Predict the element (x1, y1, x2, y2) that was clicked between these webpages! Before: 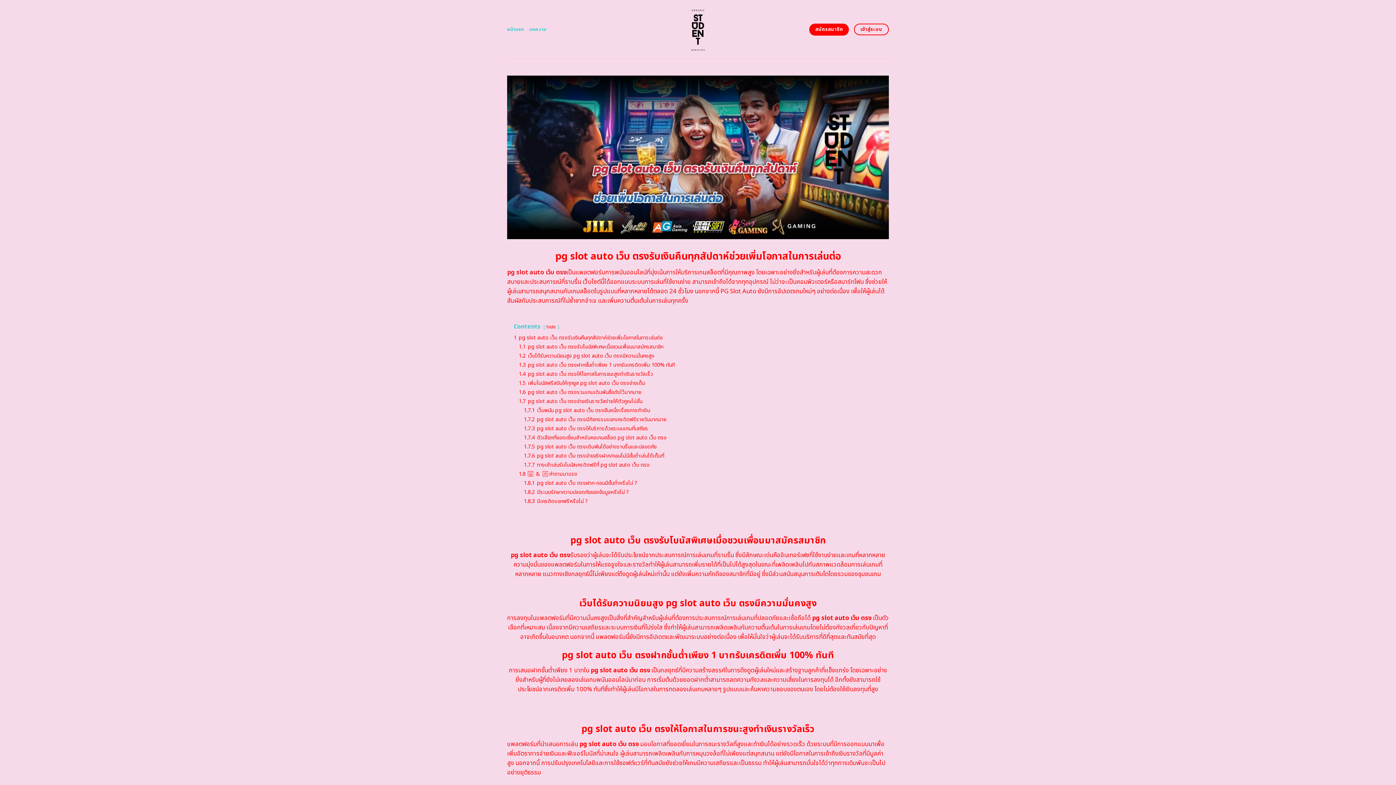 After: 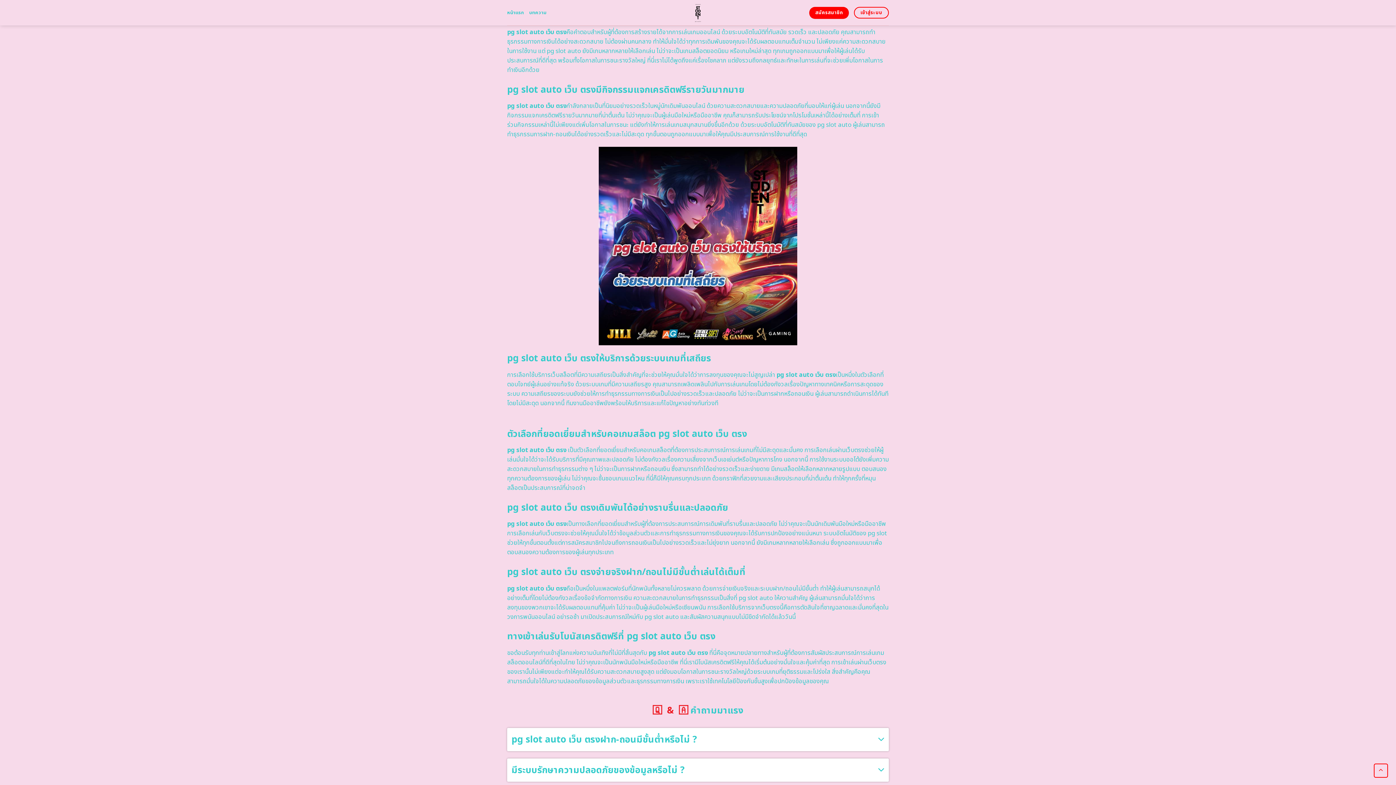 Action: label: 1.7.1 เว็บพนัน pg slot auto เว็บ ตรงยืนหนึ่งเรื่องการทำเงิน bbox: (524, 406, 650, 414)